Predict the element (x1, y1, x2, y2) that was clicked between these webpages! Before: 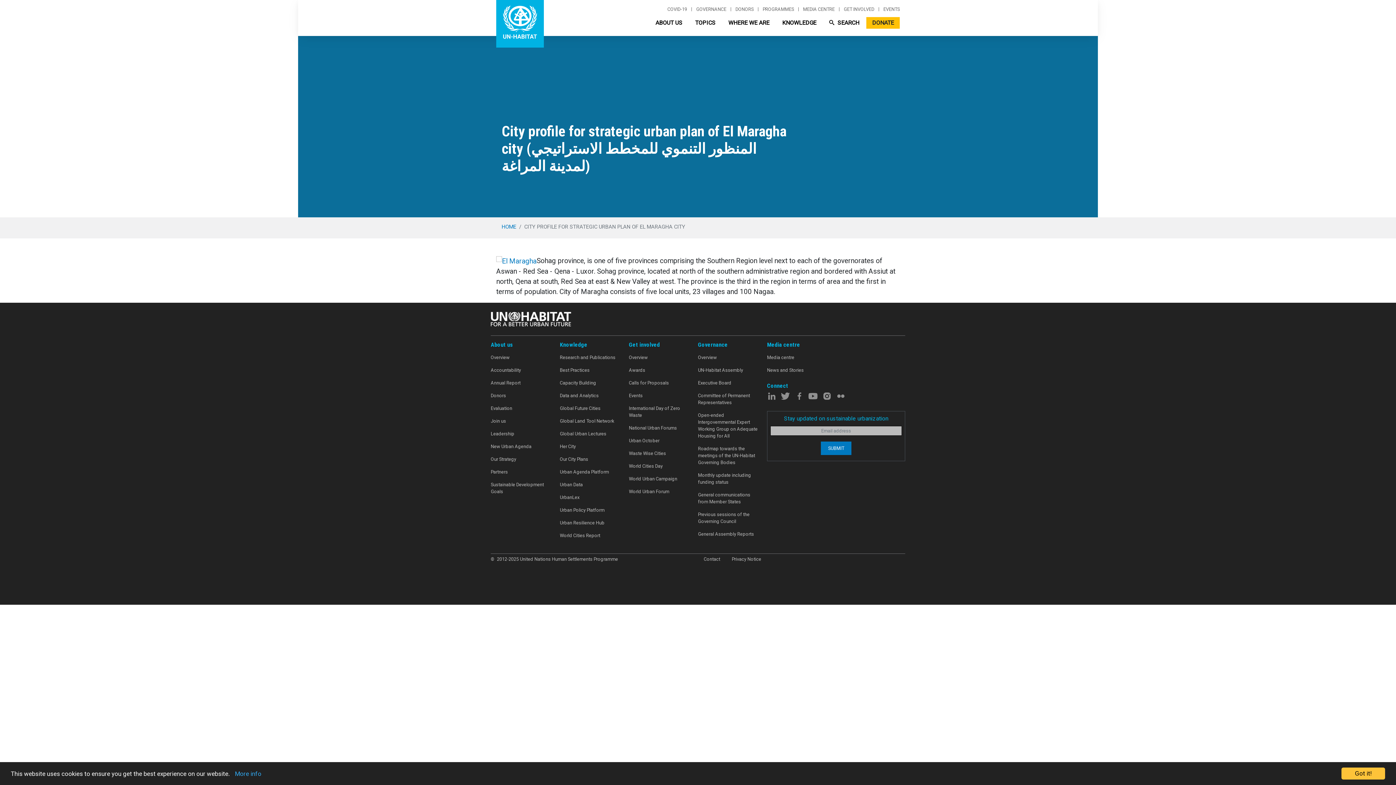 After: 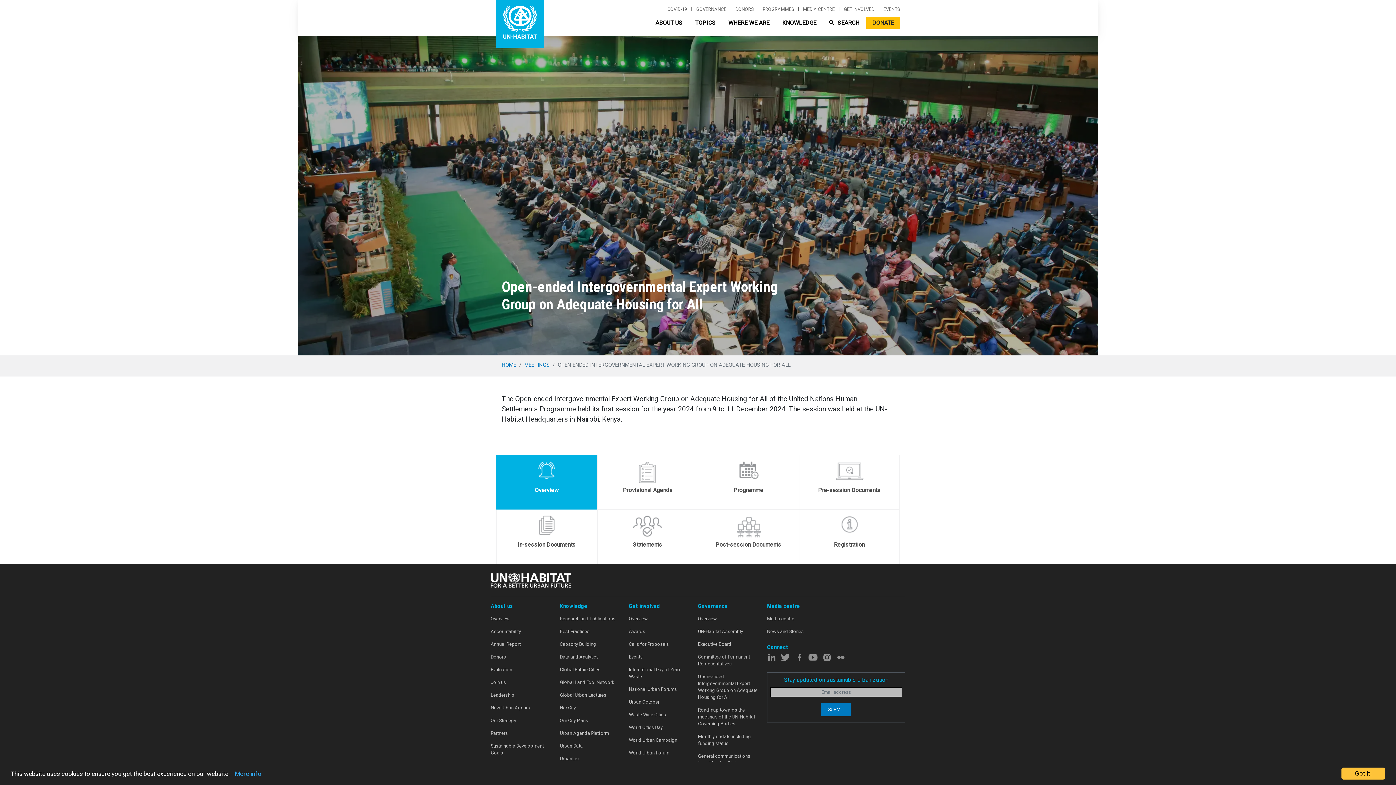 Action: label: Open-ended Intergovernmental Expert Working Group on Adequate Housing for All bbox: (698, 409, 767, 442)